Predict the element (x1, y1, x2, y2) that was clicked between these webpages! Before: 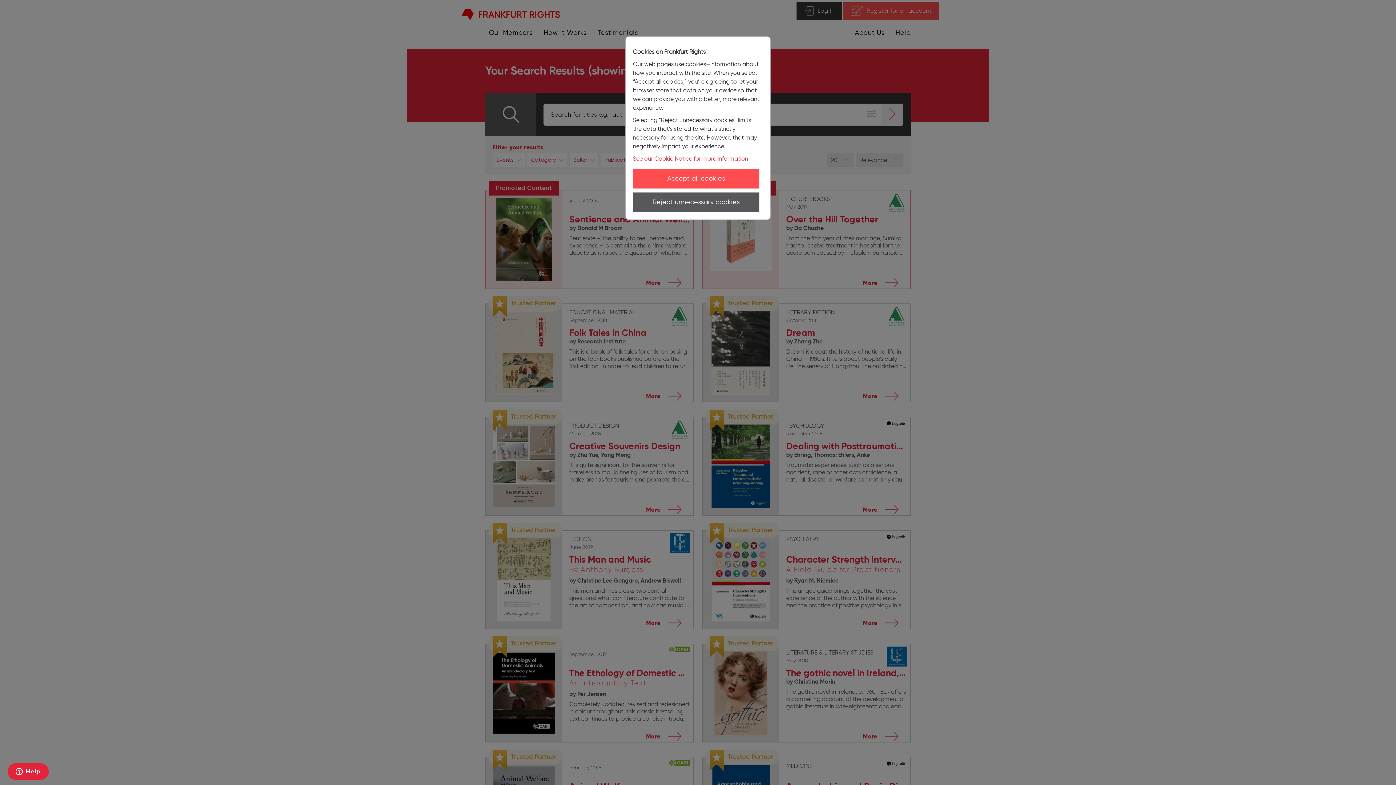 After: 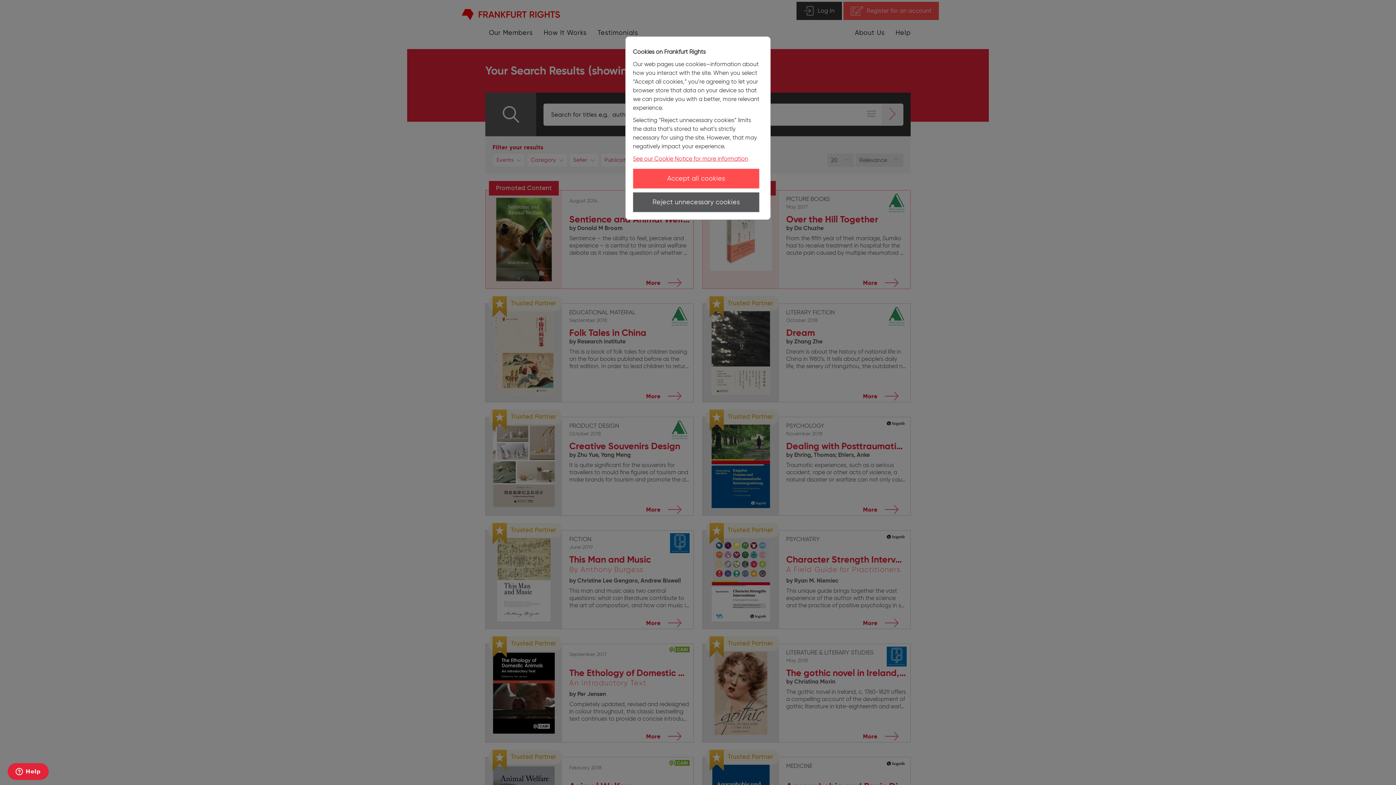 Action: bbox: (633, 155, 748, 162) label: See our Cookie Notice for more information